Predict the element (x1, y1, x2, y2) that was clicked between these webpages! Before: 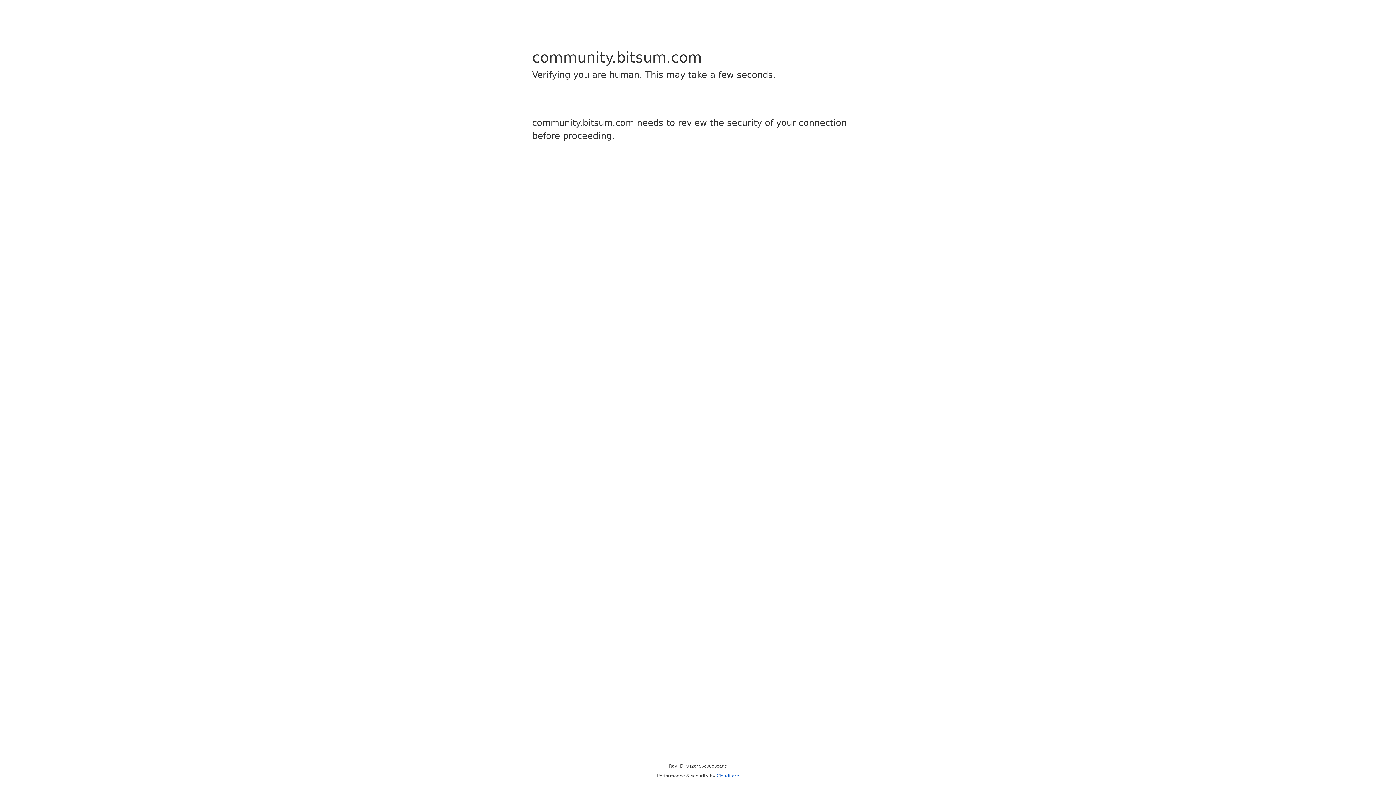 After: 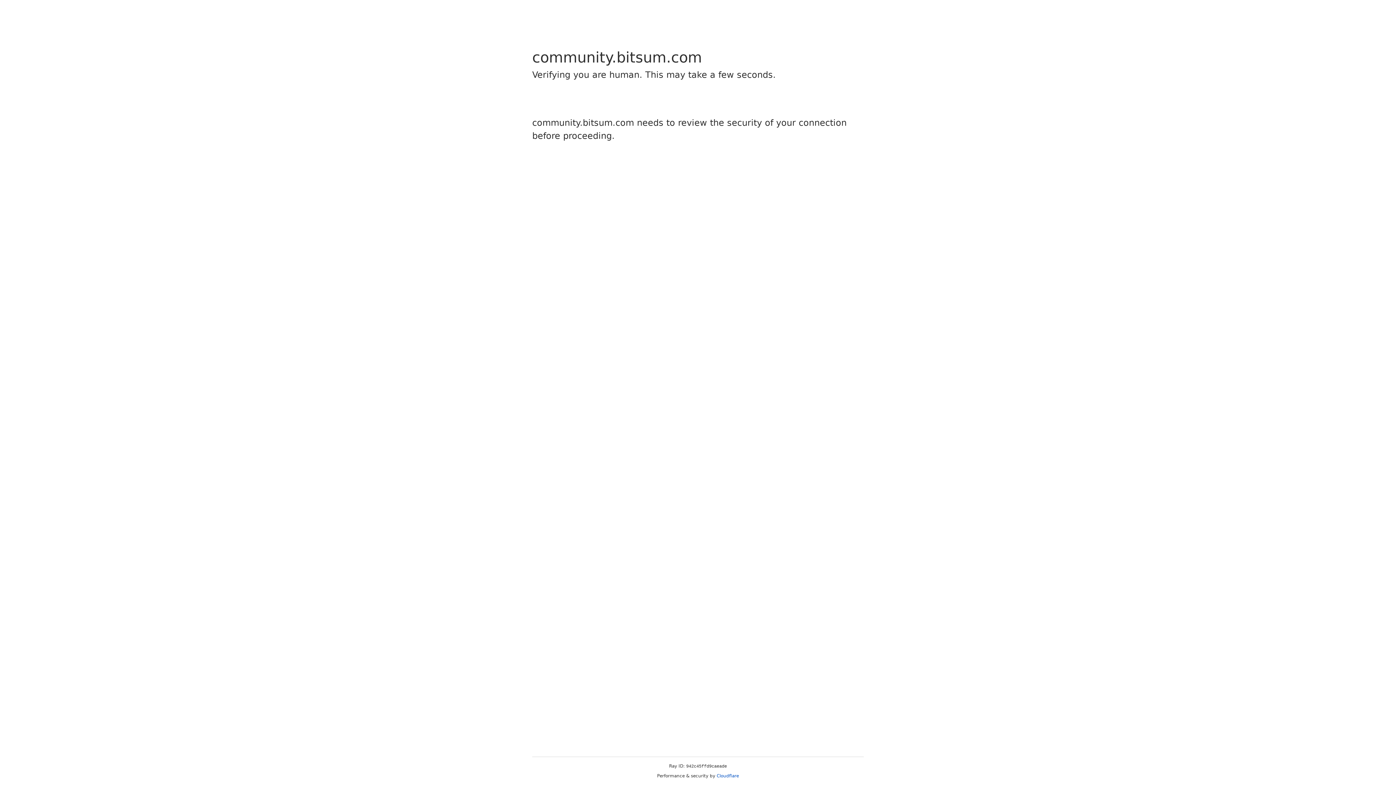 Action: bbox: (716, 773, 739, 778) label: Cloudflare